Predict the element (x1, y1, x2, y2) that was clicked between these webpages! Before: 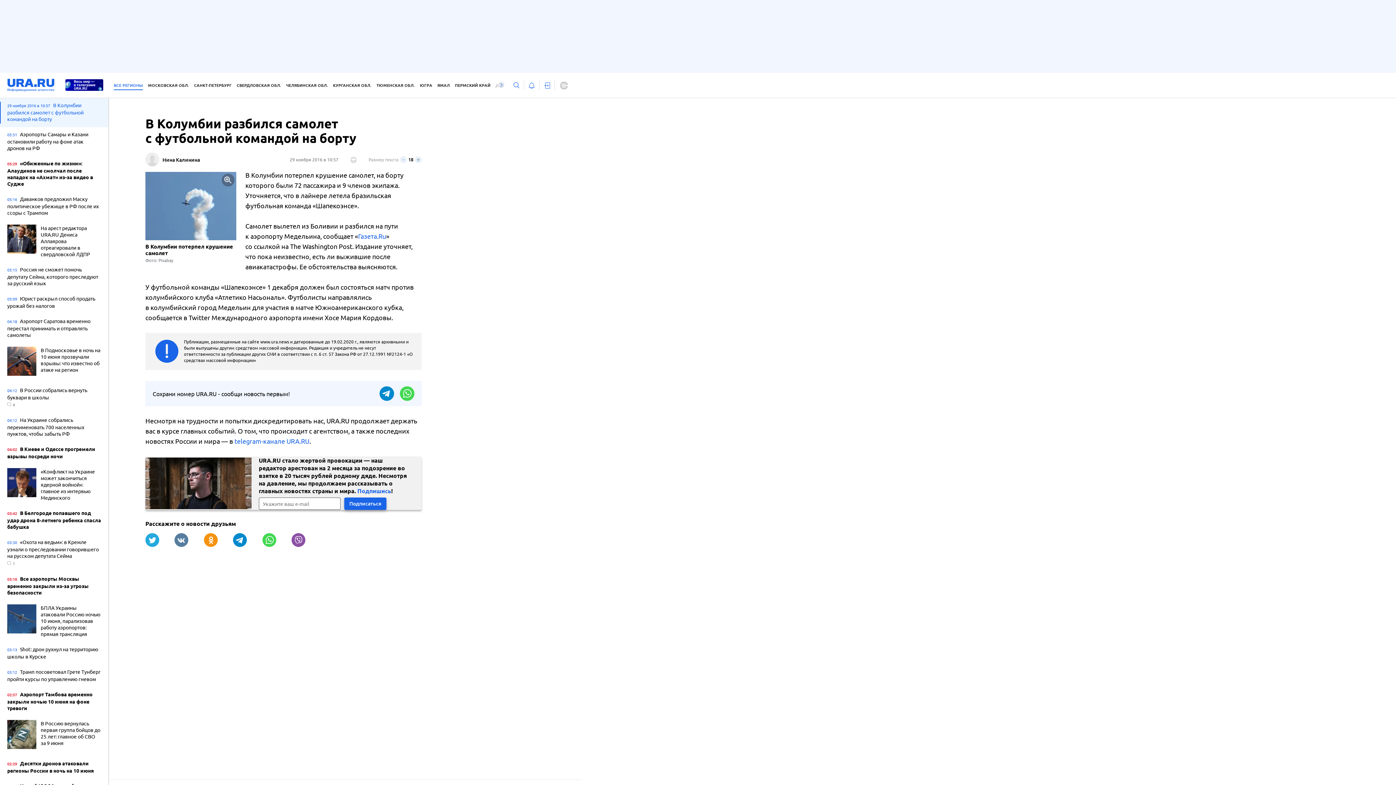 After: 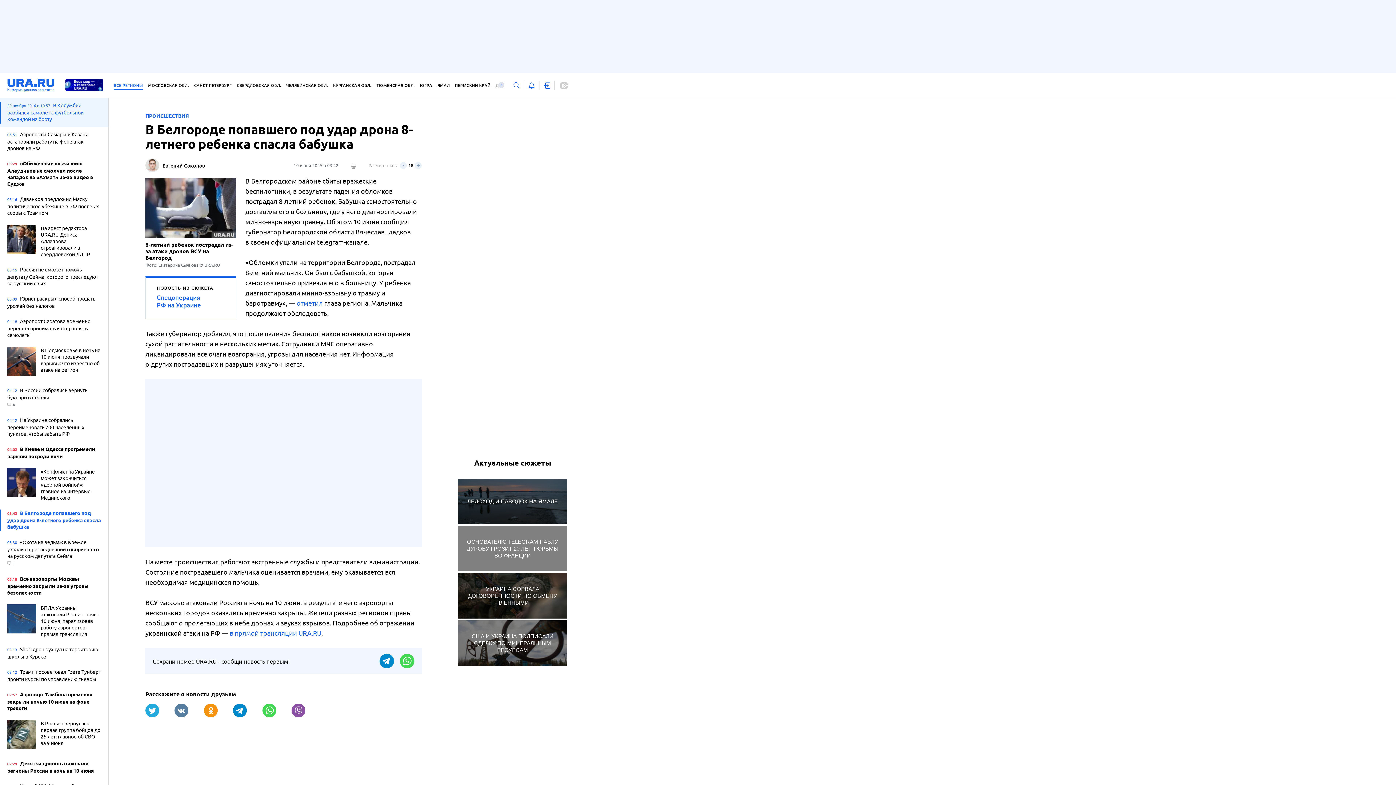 Action: bbox: (7, 509, 101, 531) label: 03:42 В Белгороде попавшего под удар дрона 8-летнего ребенка спасла бабушка